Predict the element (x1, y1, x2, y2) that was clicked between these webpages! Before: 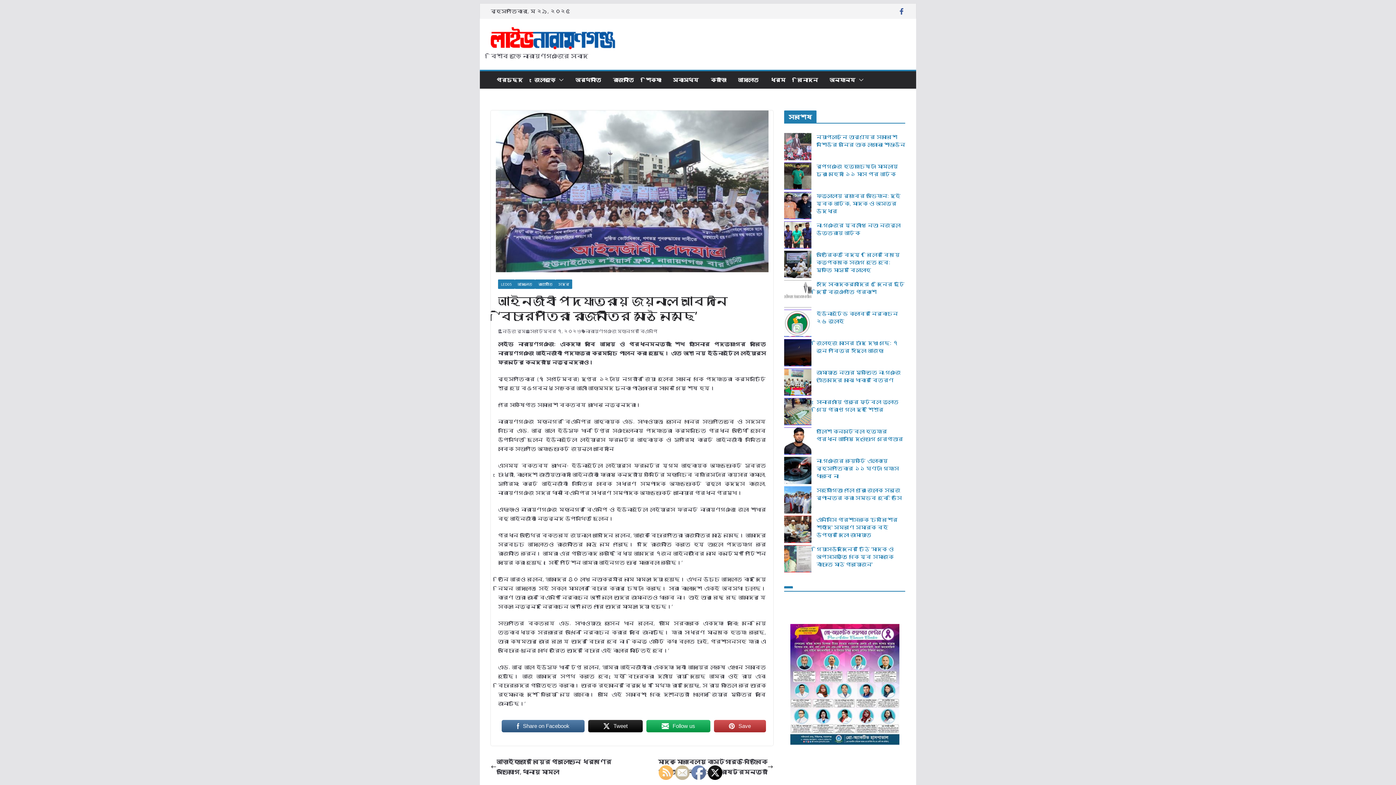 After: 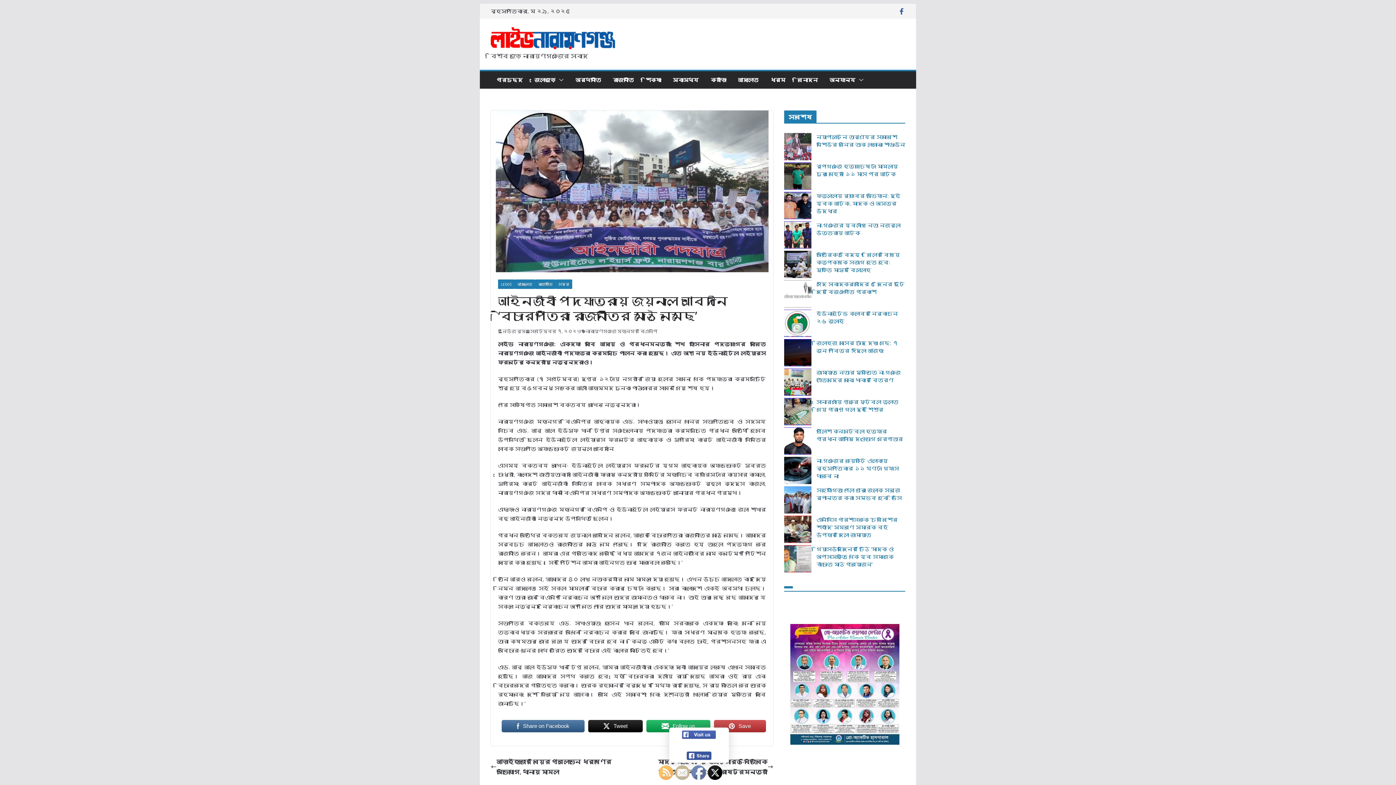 Action: bbox: (691, 766, 706, 780)